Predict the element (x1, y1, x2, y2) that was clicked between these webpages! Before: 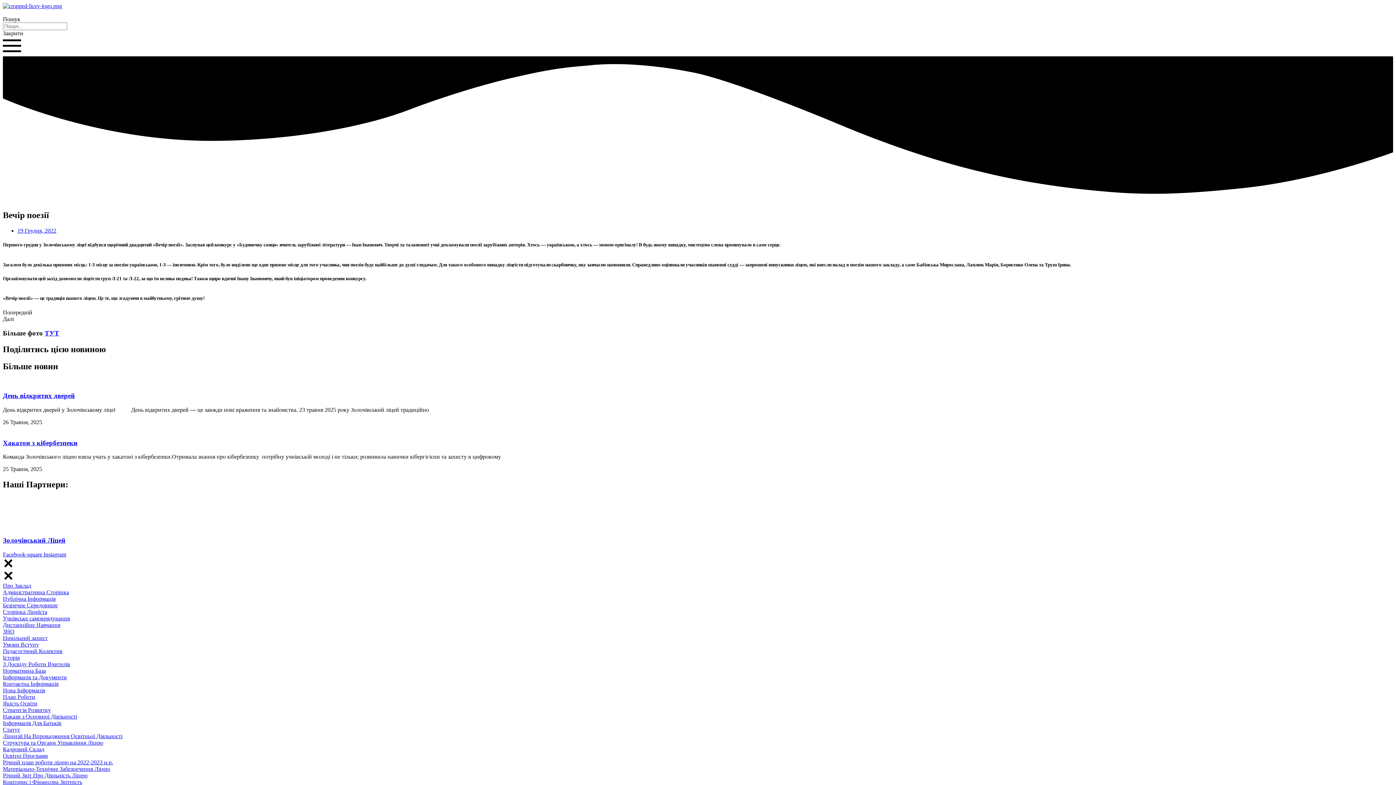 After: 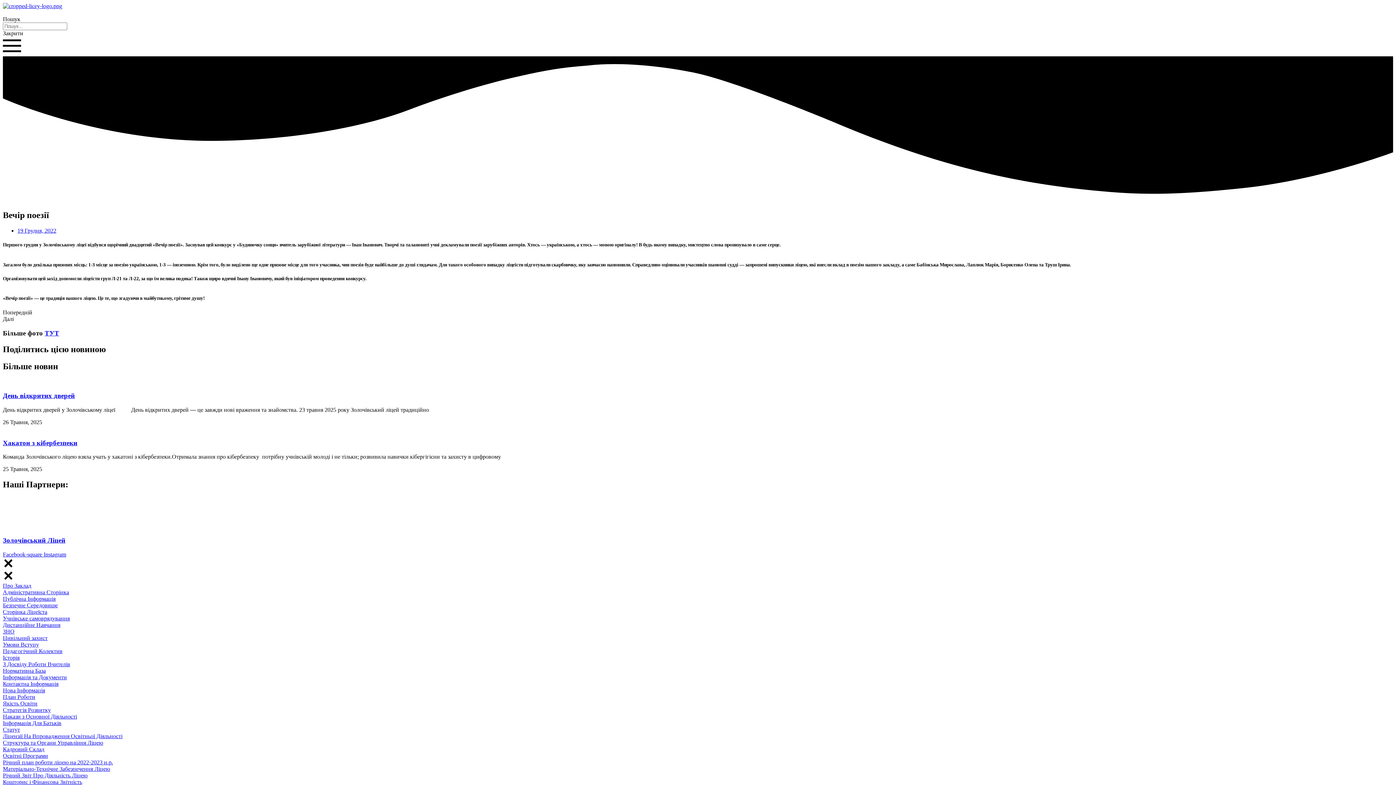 Action: label: Про Заклад bbox: (2, 582, 31, 588)